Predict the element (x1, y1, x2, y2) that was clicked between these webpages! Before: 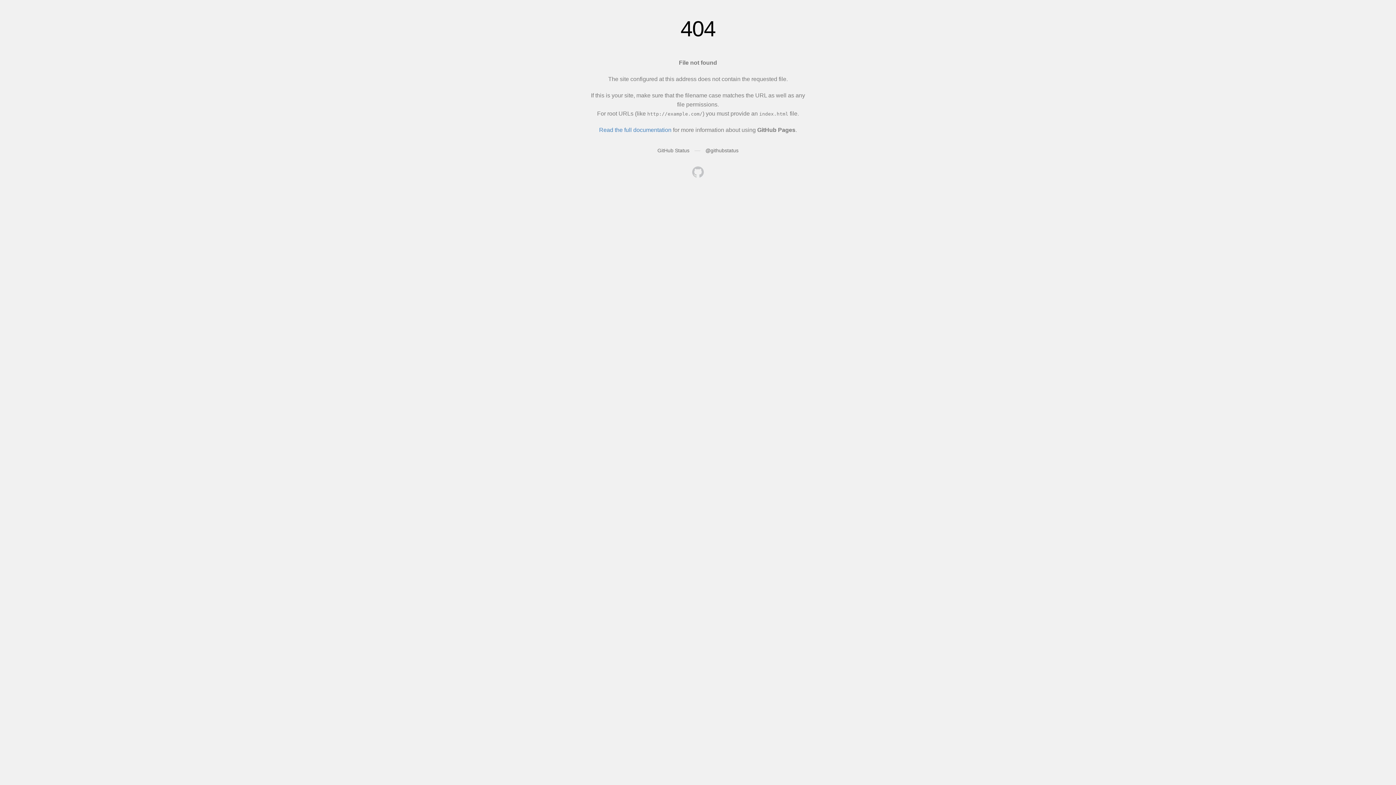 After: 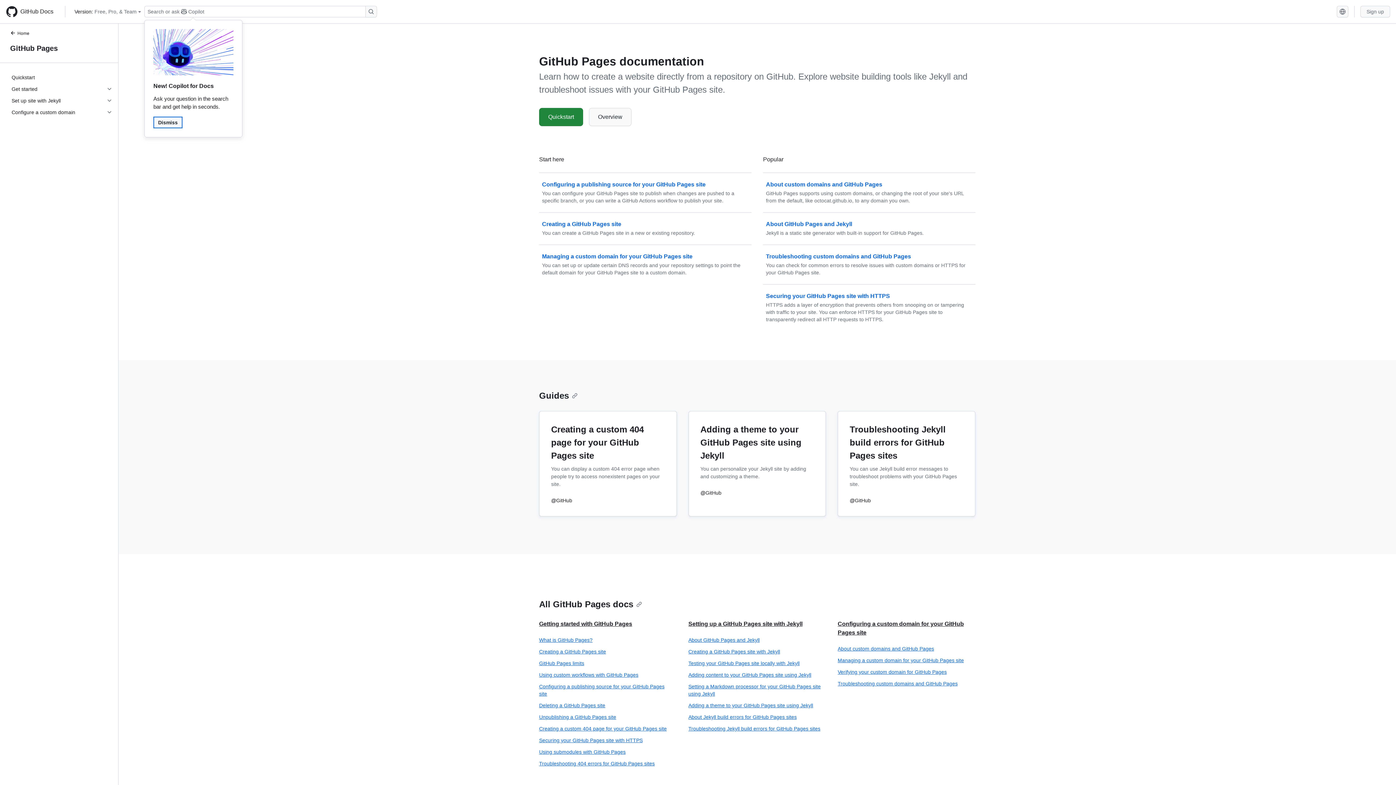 Action: bbox: (599, 126, 671, 133) label: Read the full documentation